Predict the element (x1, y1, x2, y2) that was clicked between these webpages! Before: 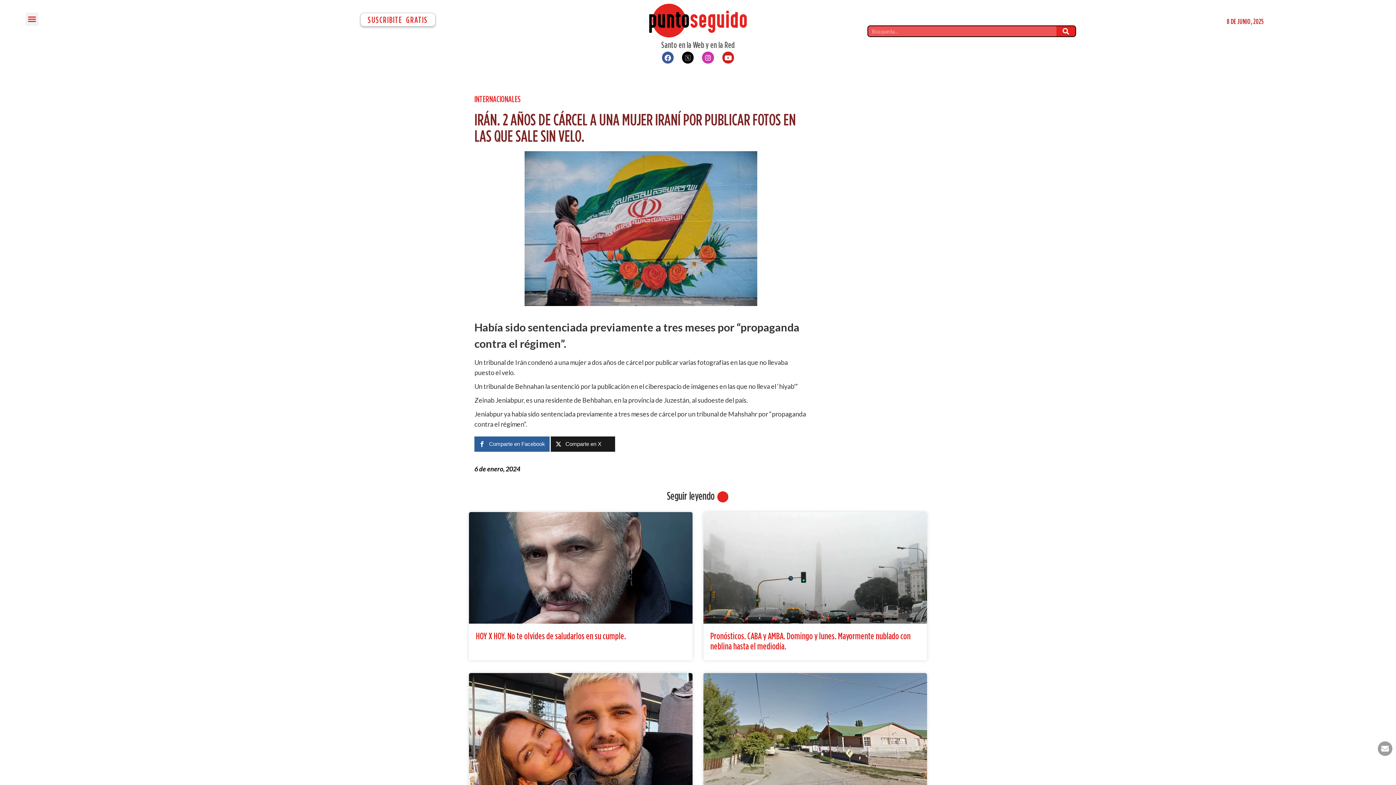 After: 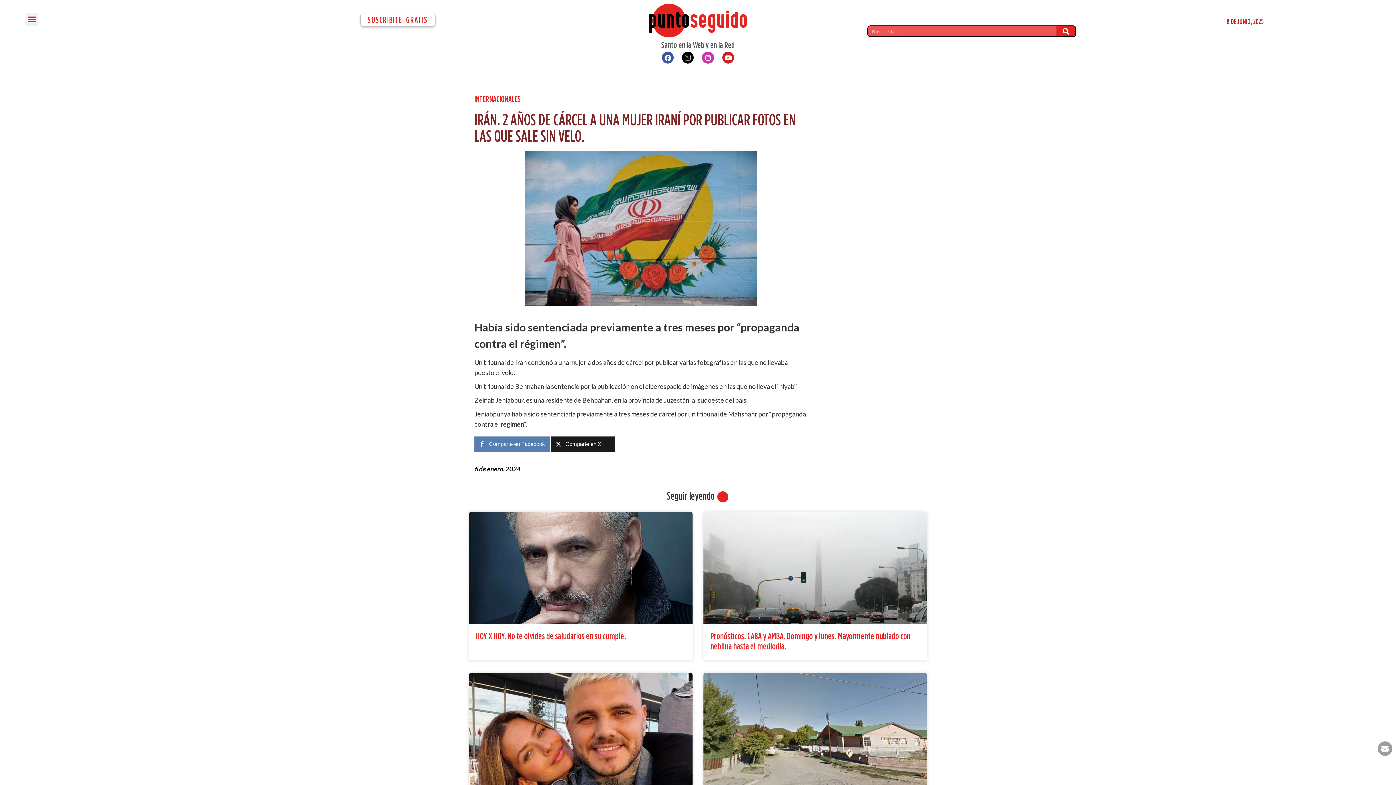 Action: label: Comparte en Facebook bbox: (474, 436, 549, 451)